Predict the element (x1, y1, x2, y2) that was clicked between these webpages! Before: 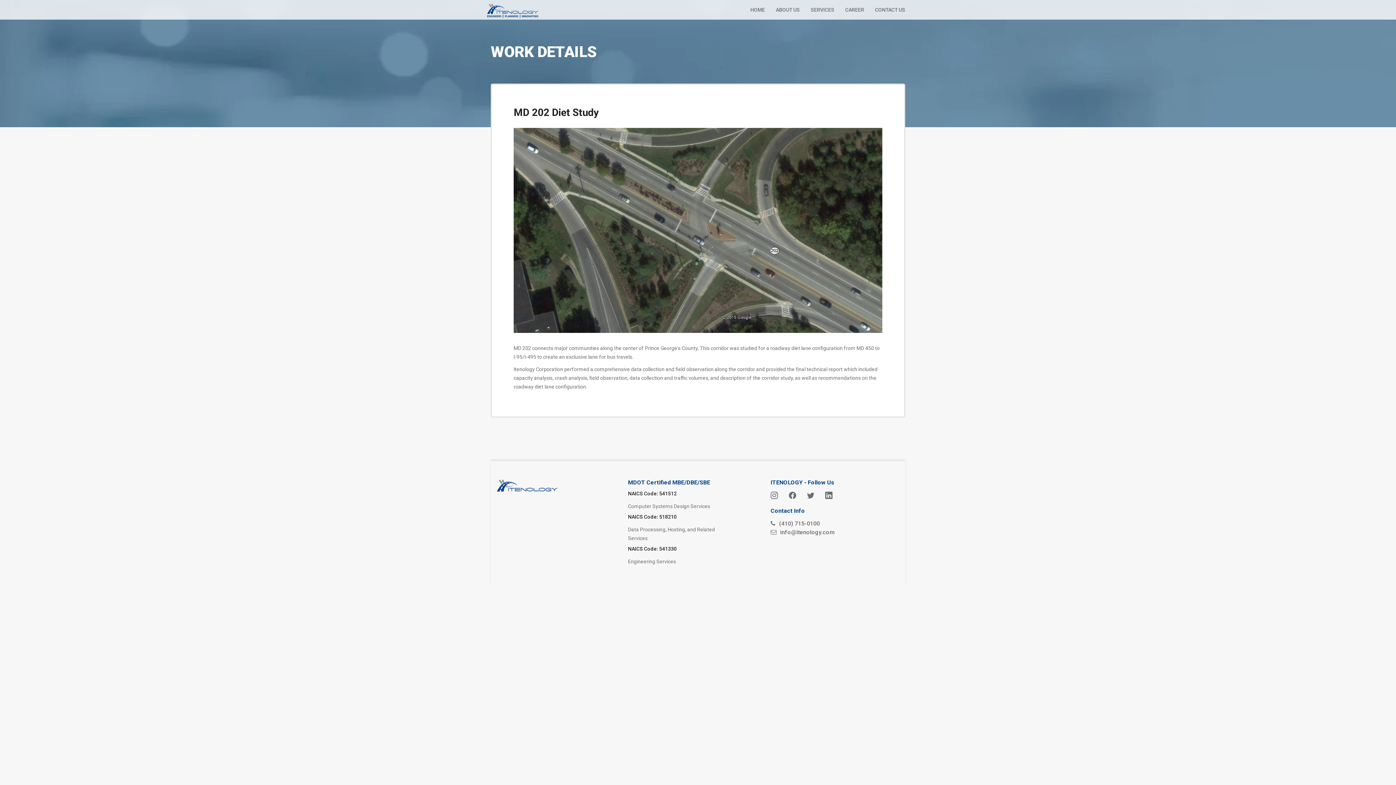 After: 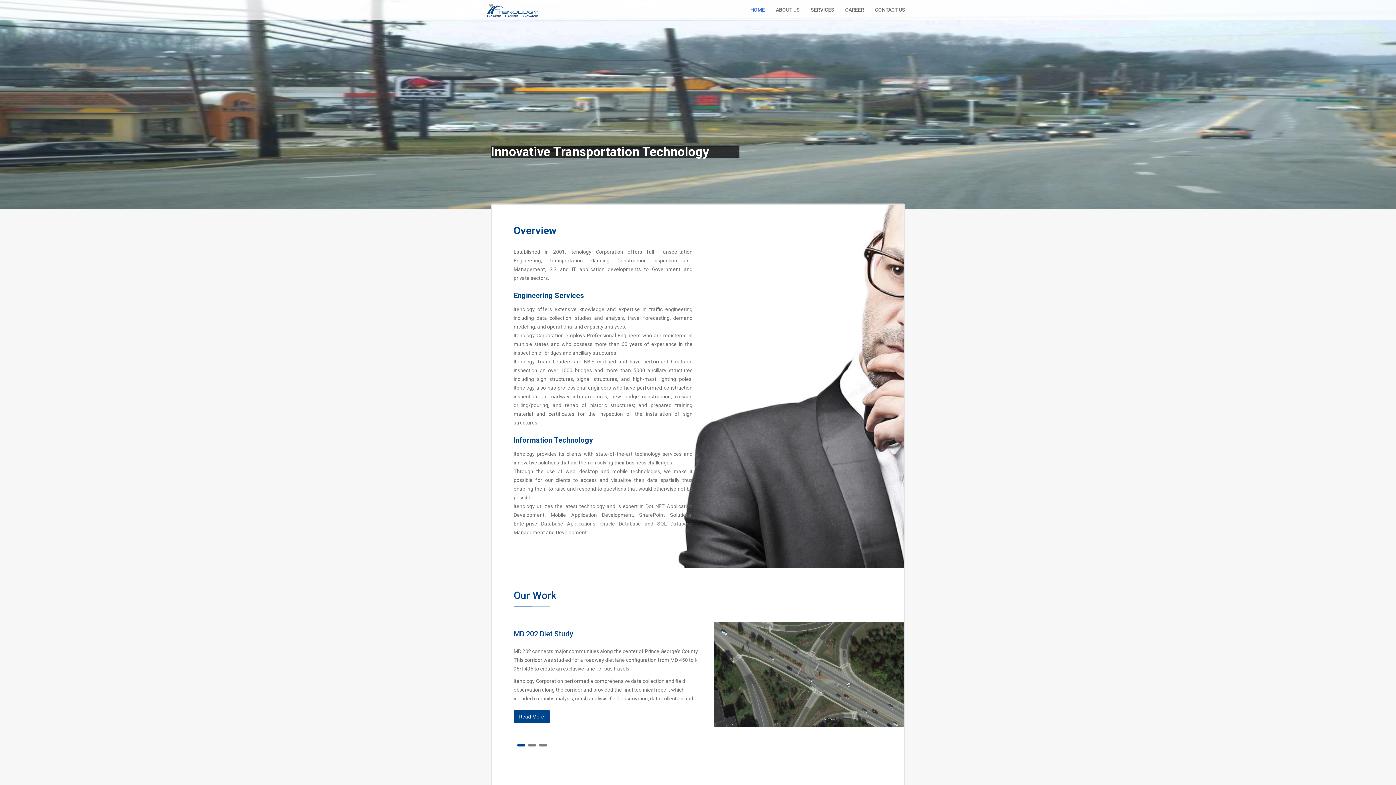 Action: bbox: (485, 0, 540, 18)